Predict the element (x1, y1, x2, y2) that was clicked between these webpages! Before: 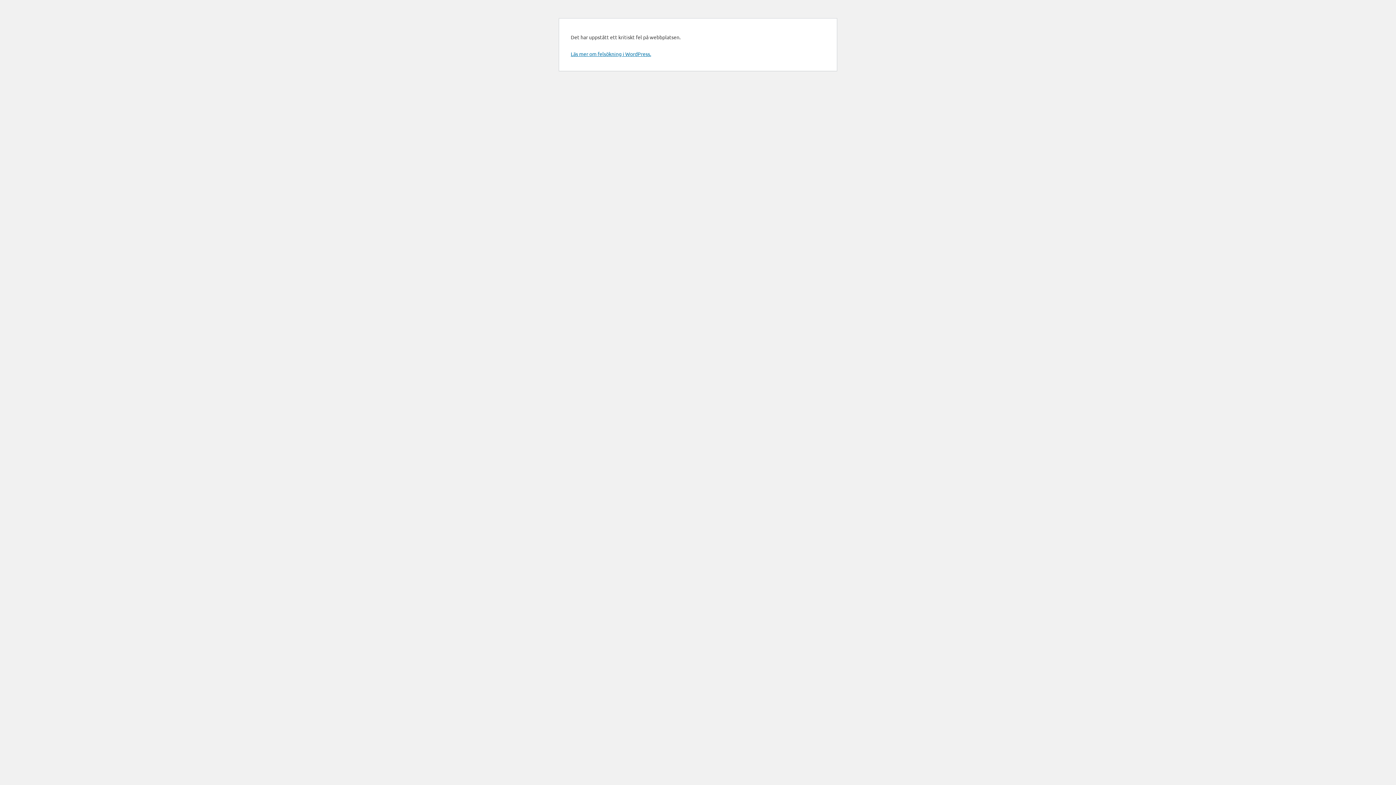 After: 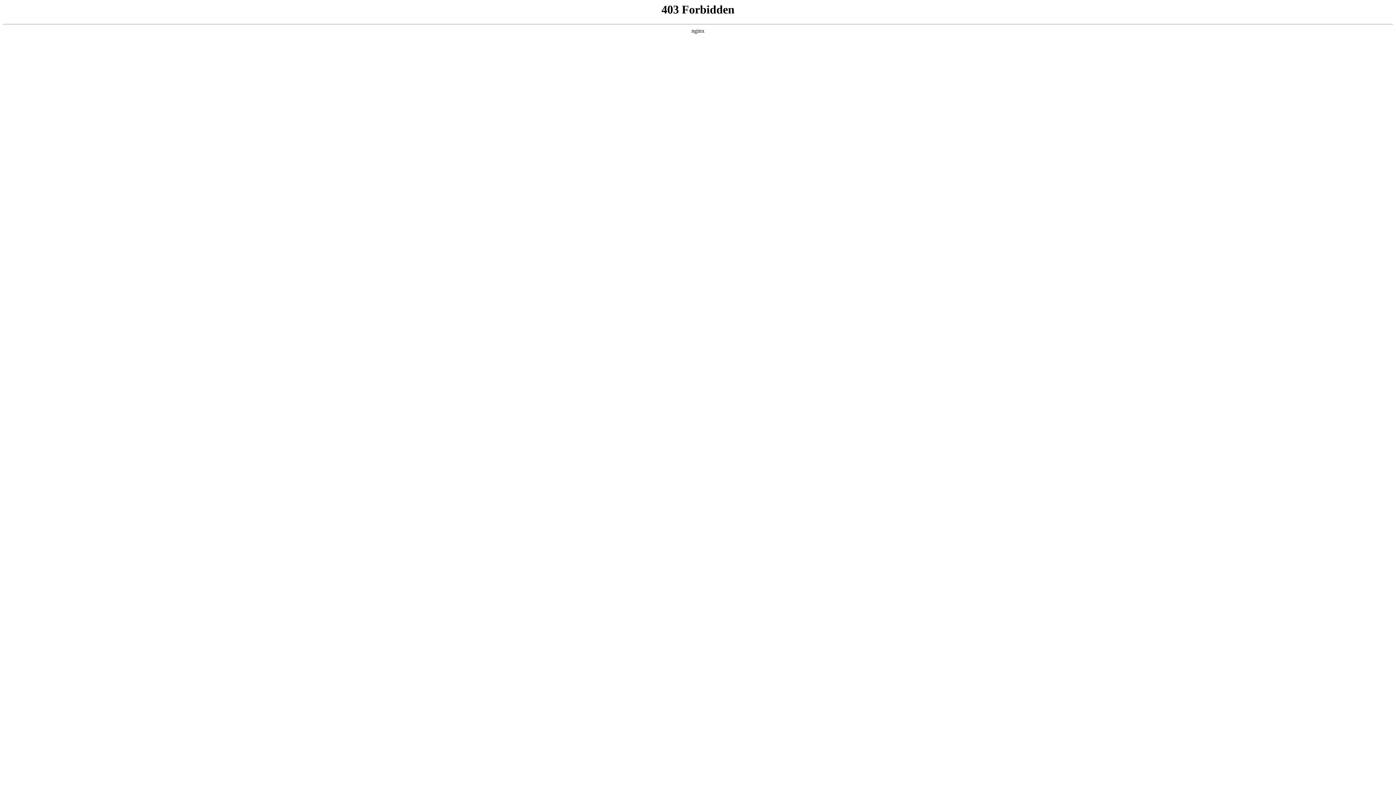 Action: bbox: (570, 50, 651, 57) label: Läs mer om felsökning i WordPress.